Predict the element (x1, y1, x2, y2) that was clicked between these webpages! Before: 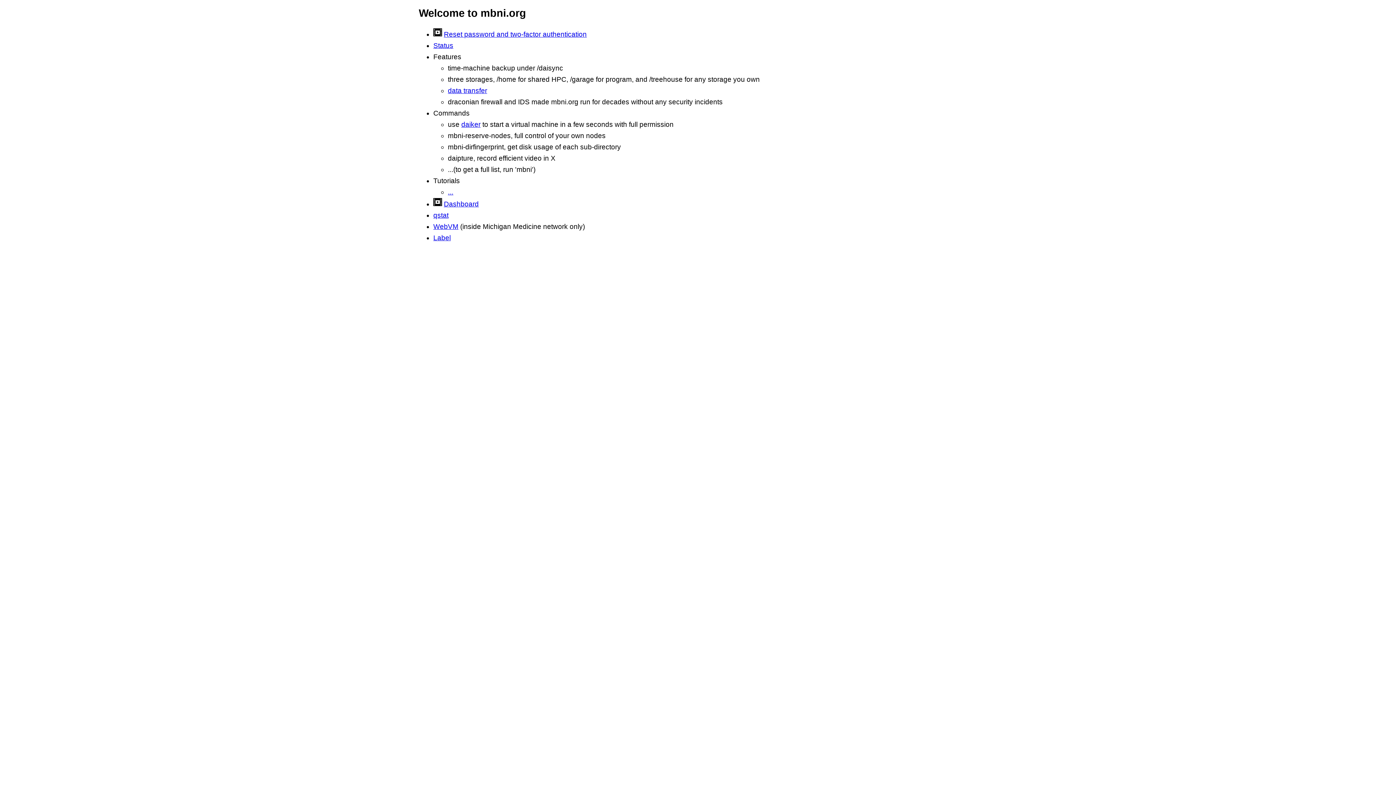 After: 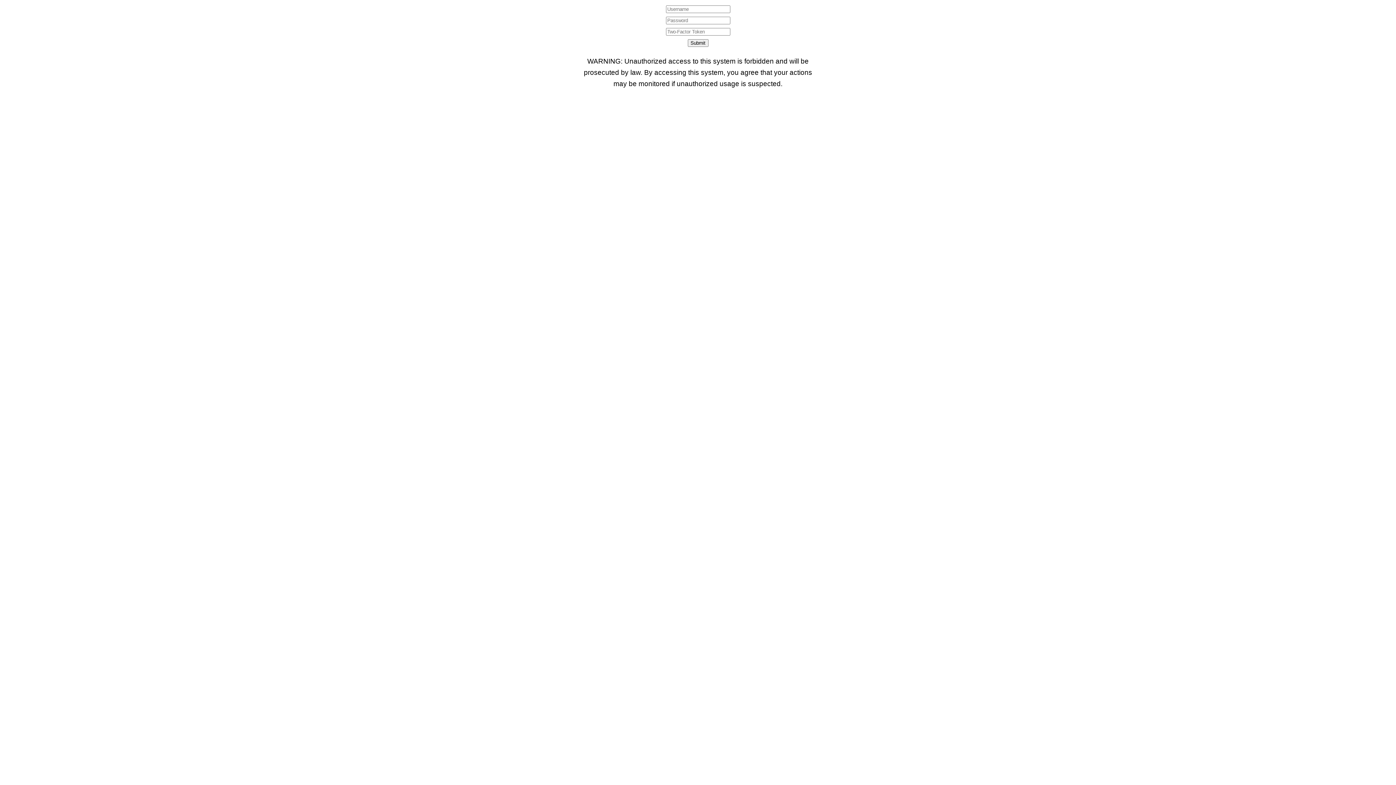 Action: bbox: (433, 200, 442, 208)